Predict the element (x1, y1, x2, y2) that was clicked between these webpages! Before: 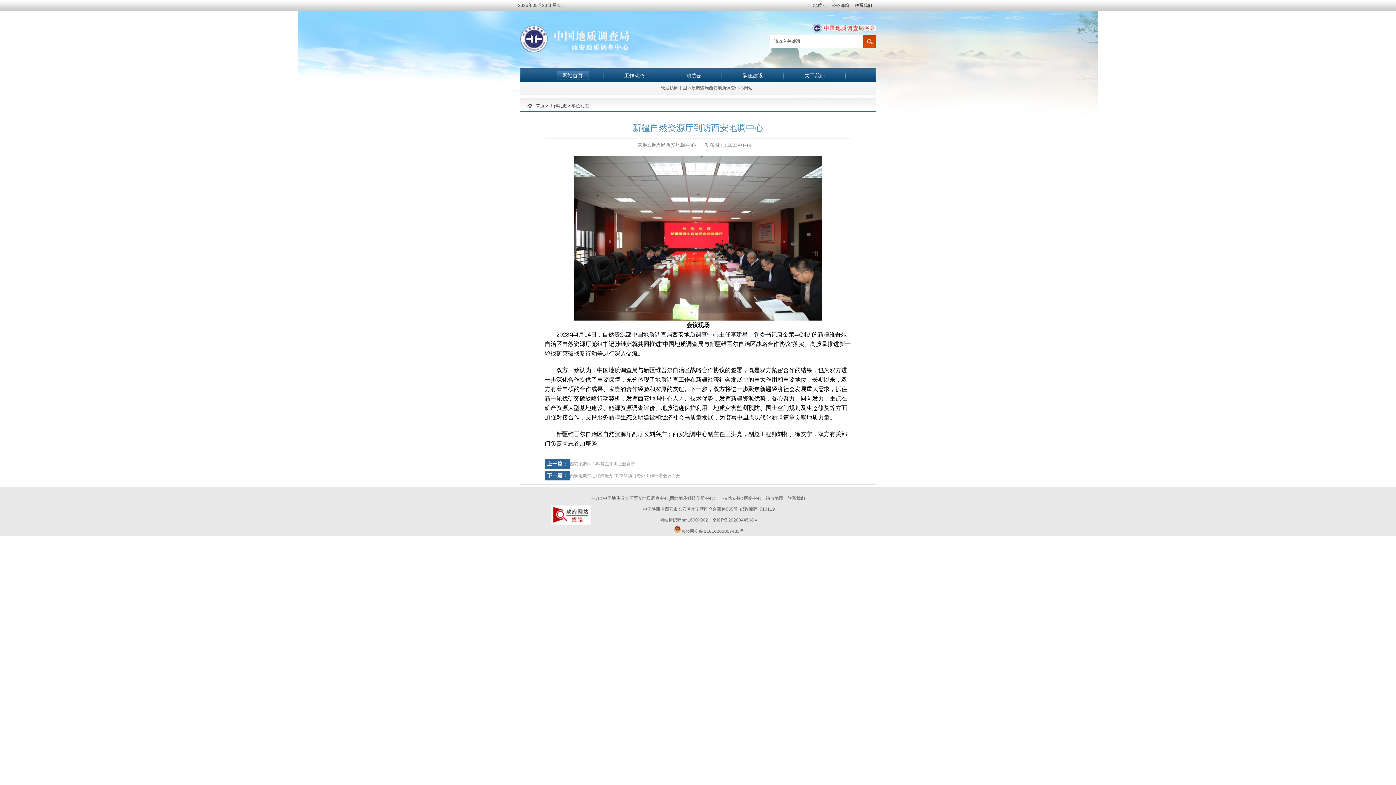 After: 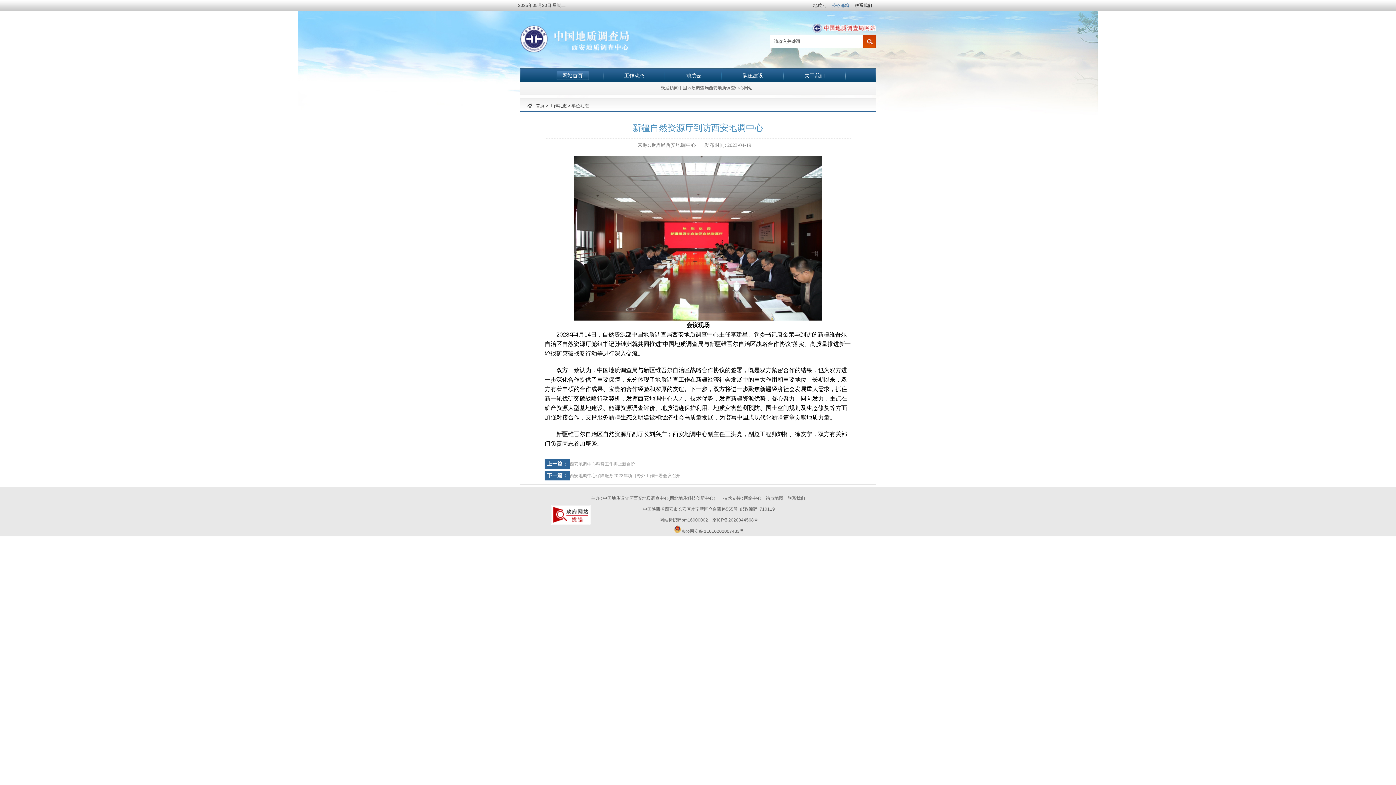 Action: bbox: (829, 2, 851, 8) label: 公务邮箱